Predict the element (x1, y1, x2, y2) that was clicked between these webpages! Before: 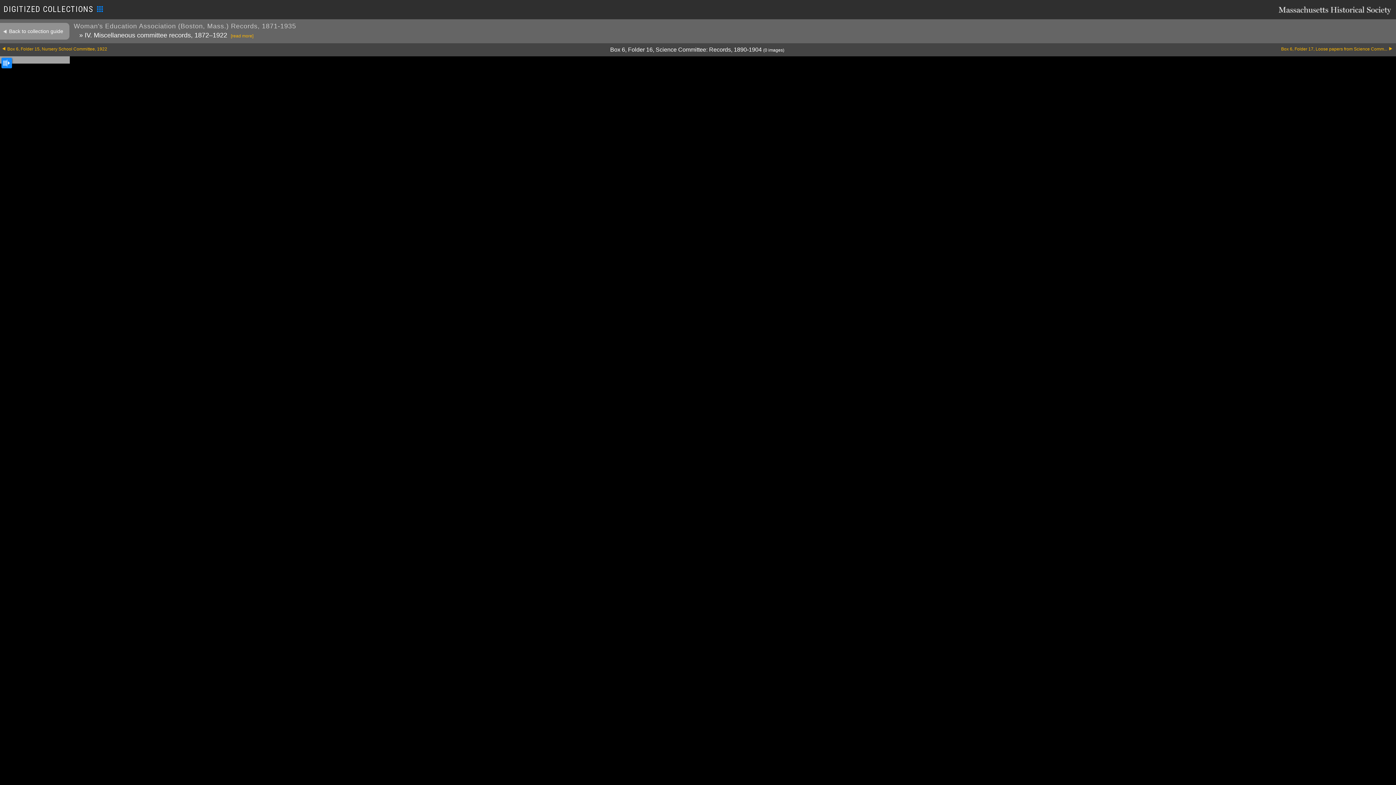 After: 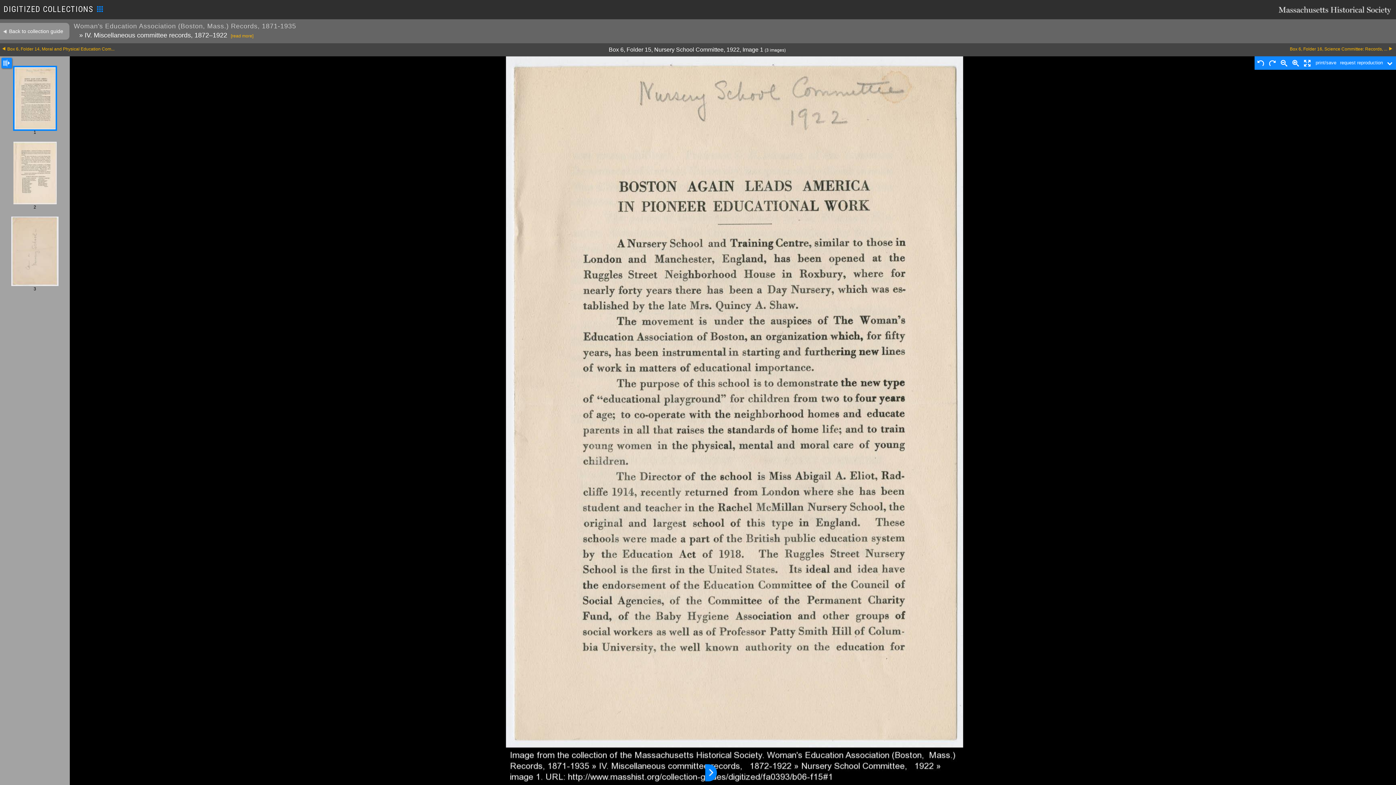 Action: bbox: (2, 46, 419, 51) label: Box 6, Folder 15, Nursery School Committee, 1922